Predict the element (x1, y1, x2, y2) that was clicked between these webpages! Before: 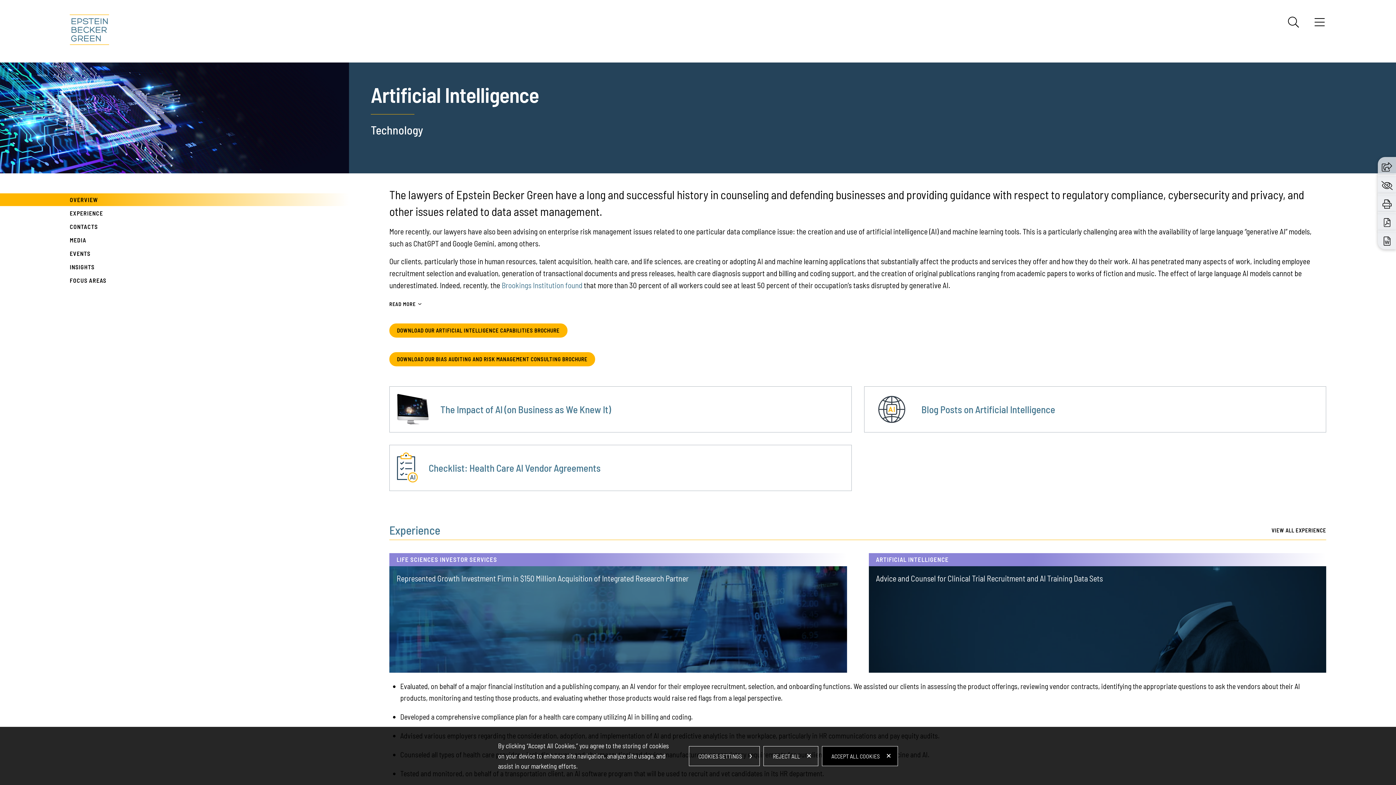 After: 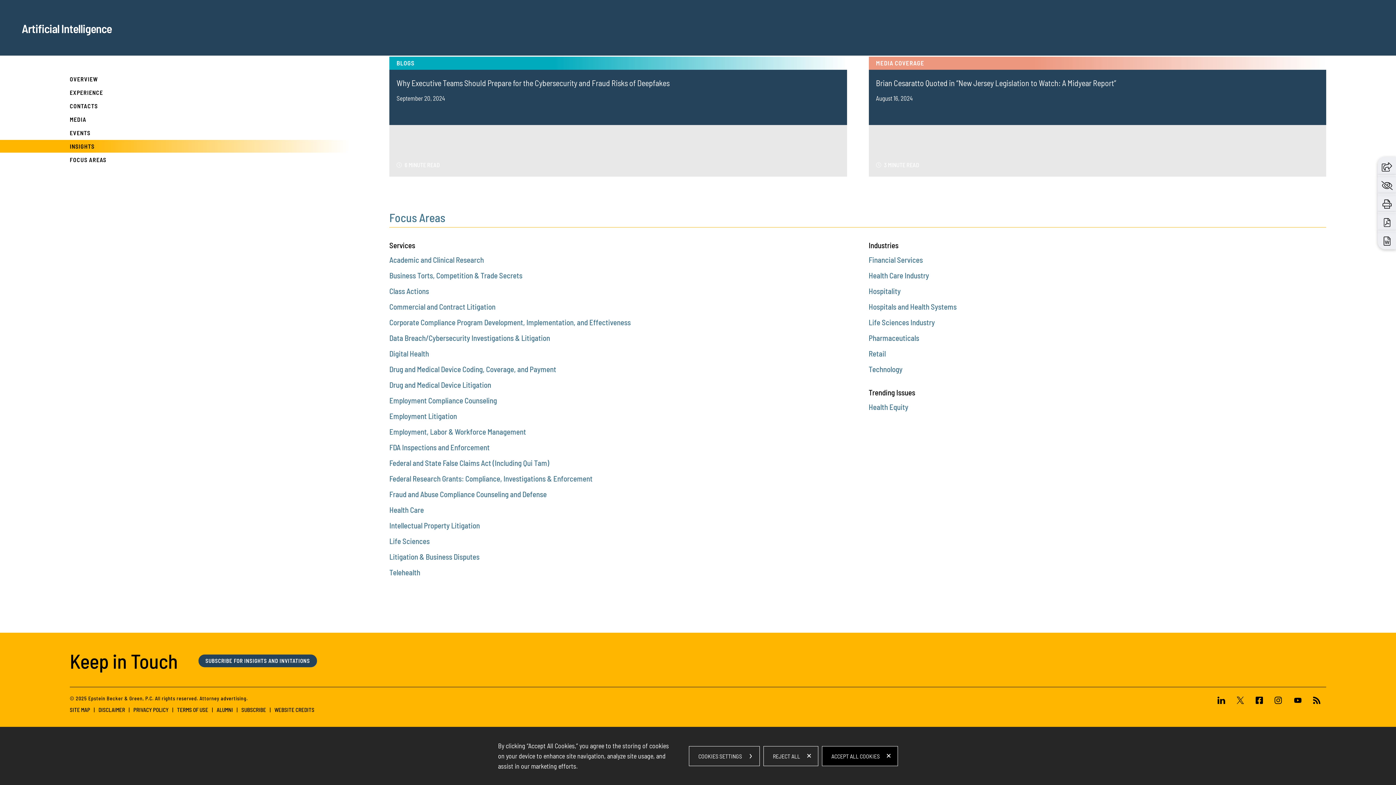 Action: bbox: (0, 274, 112, 286) label: FOCUS AREAS